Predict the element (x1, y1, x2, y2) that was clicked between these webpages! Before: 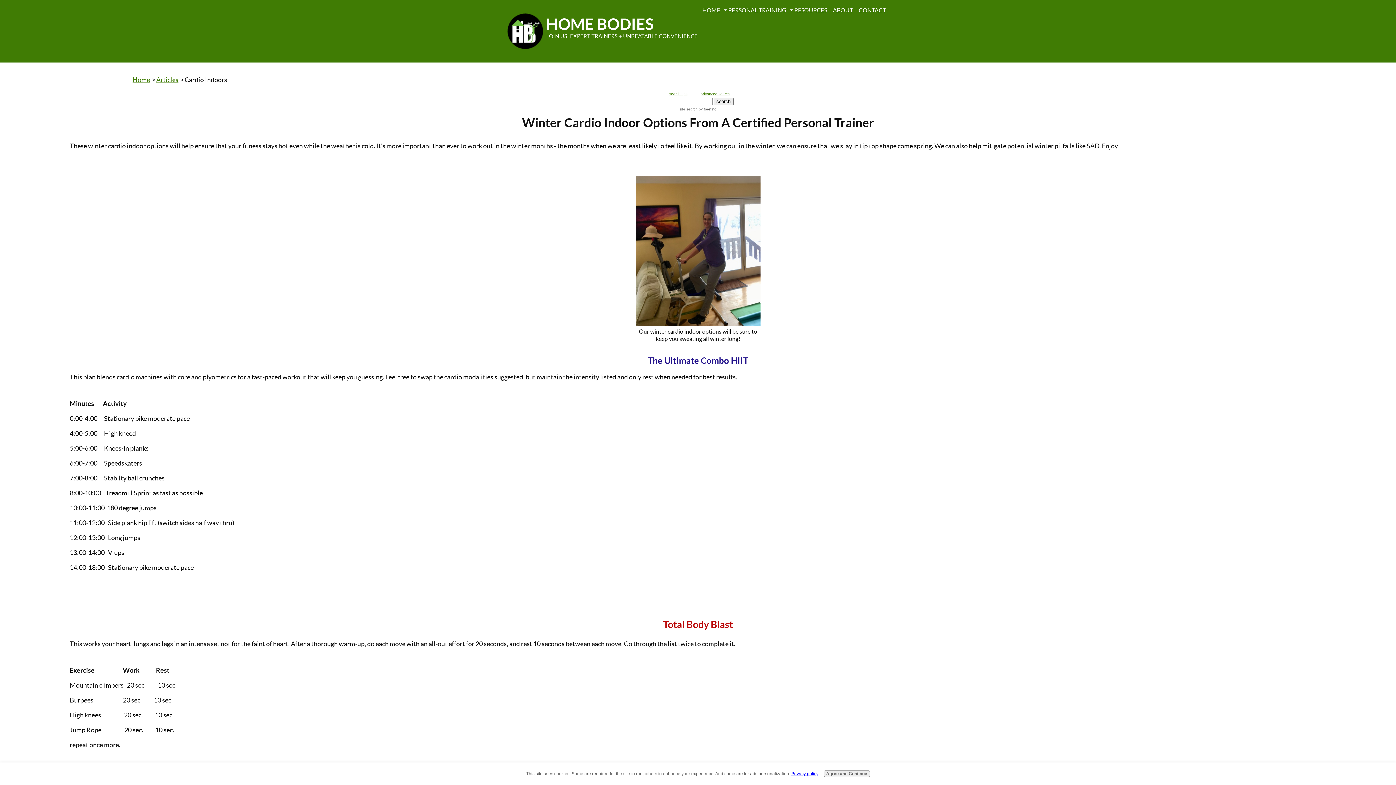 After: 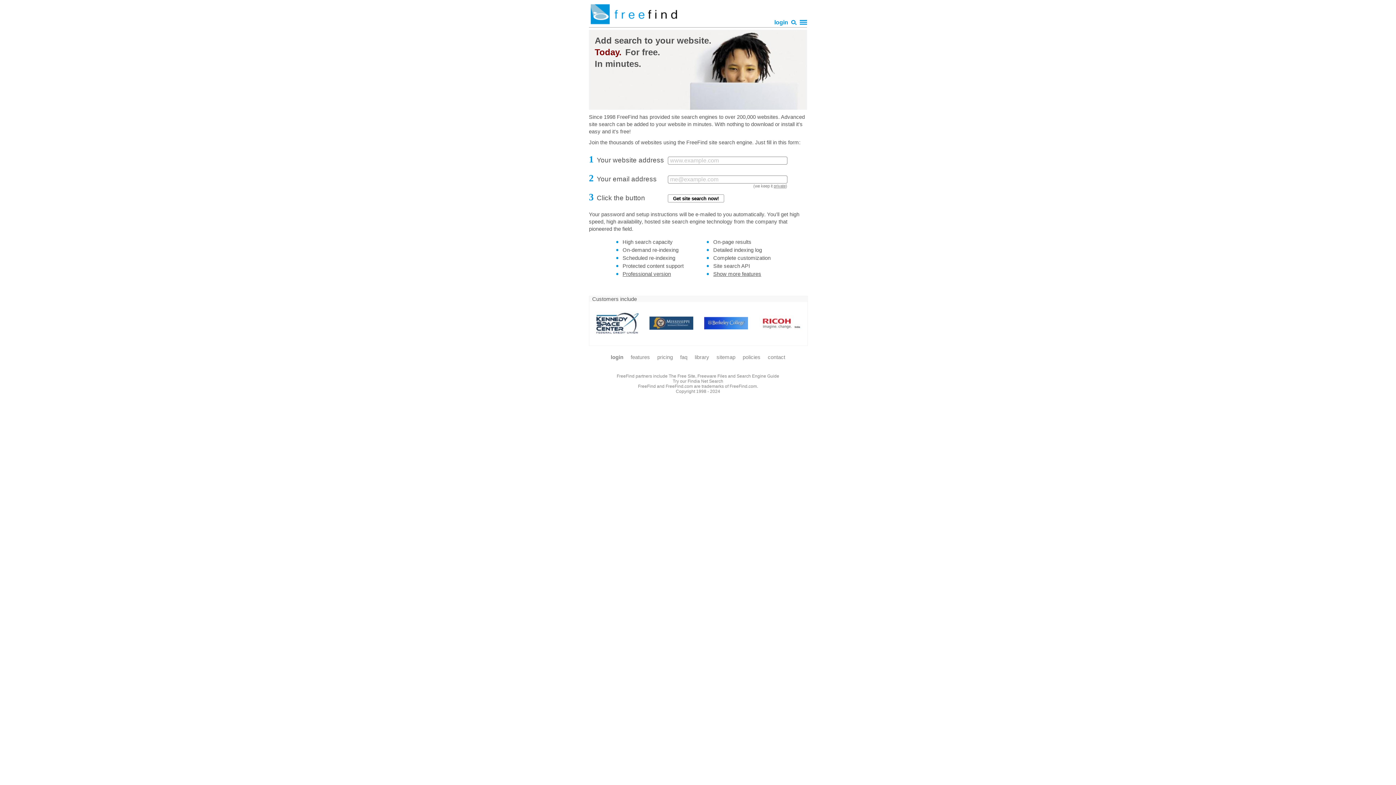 Action: label: site search bbox: (679, 107, 697, 111)